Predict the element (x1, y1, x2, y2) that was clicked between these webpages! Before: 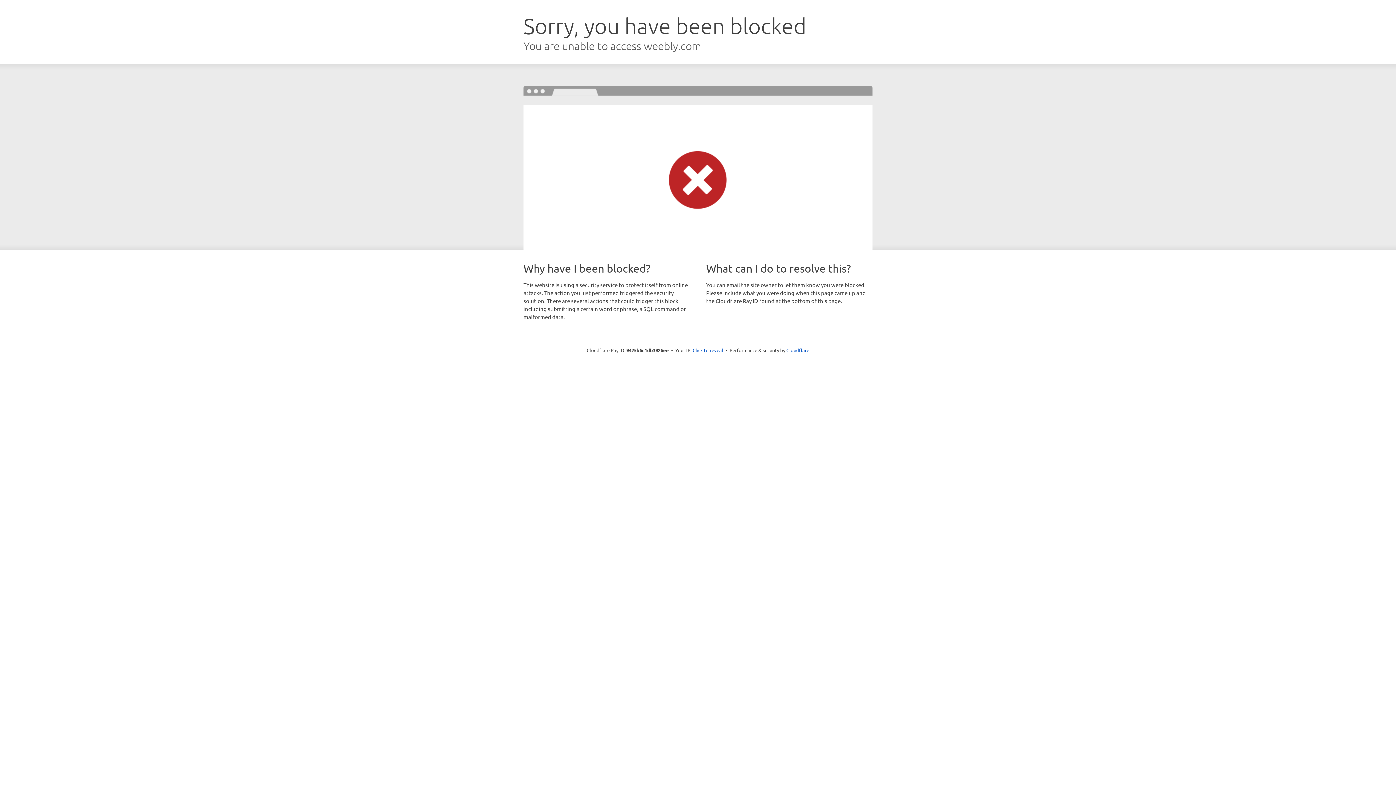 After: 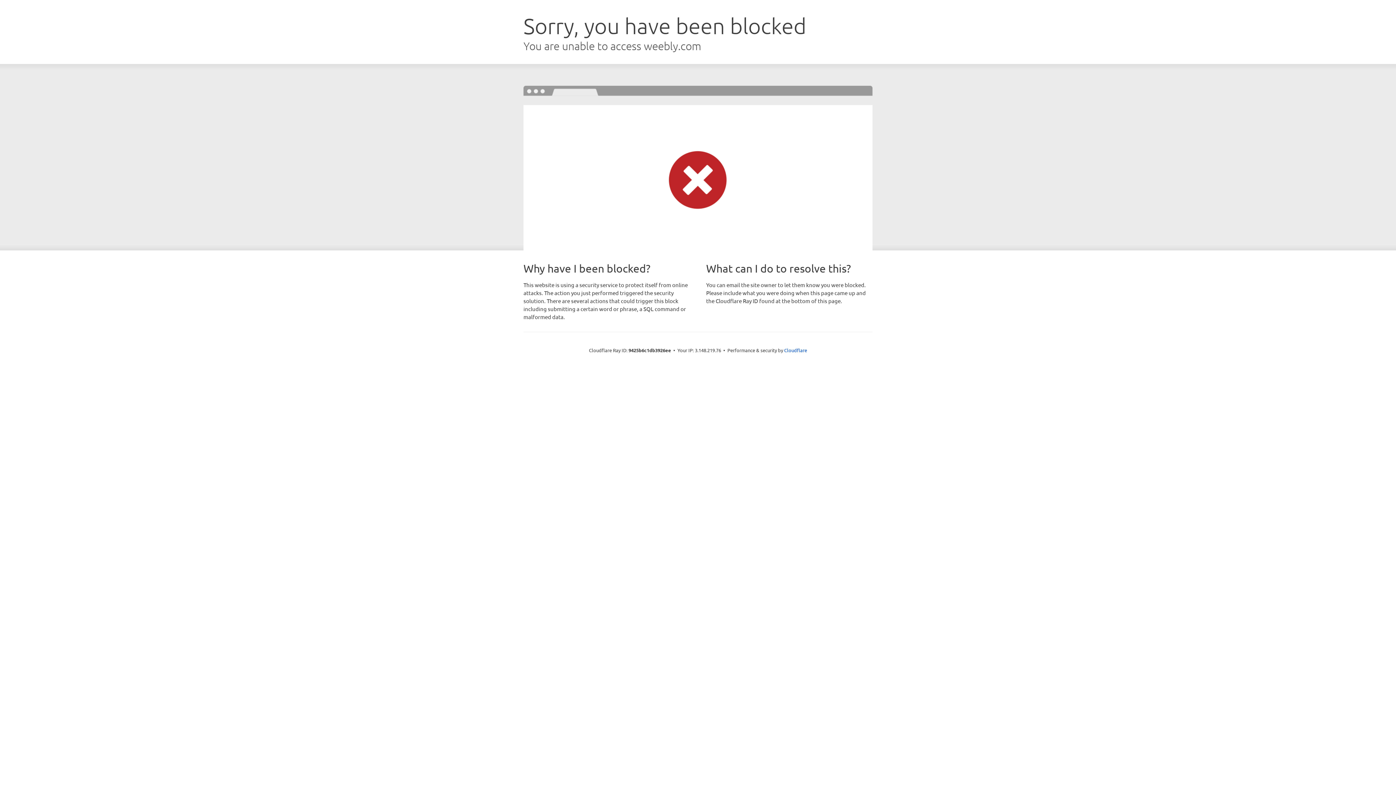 Action: label: Click to reveal bbox: (692, 346, 723, 353)